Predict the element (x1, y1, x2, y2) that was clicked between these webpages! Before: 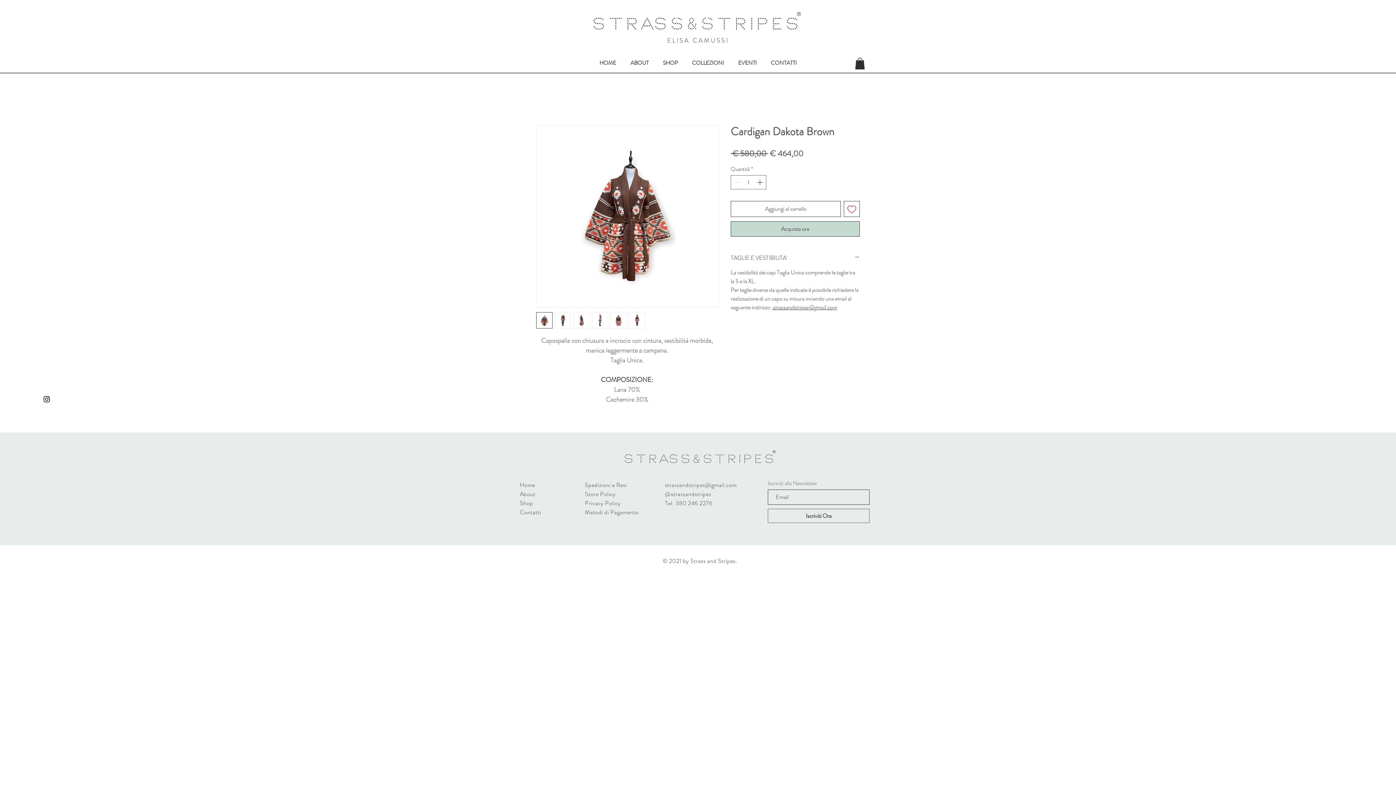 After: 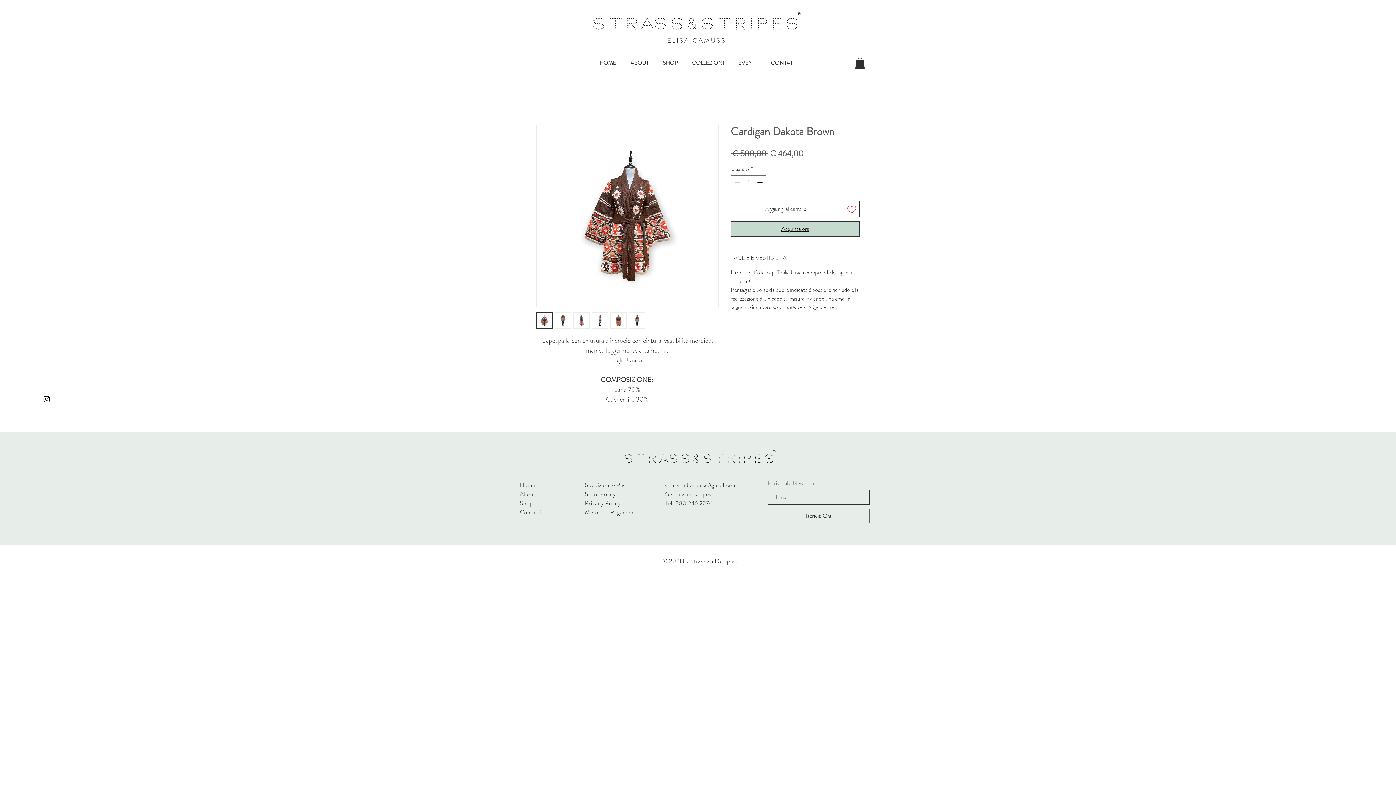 Action: bbox: (730, 221, 860, 236) label: Acquista ora